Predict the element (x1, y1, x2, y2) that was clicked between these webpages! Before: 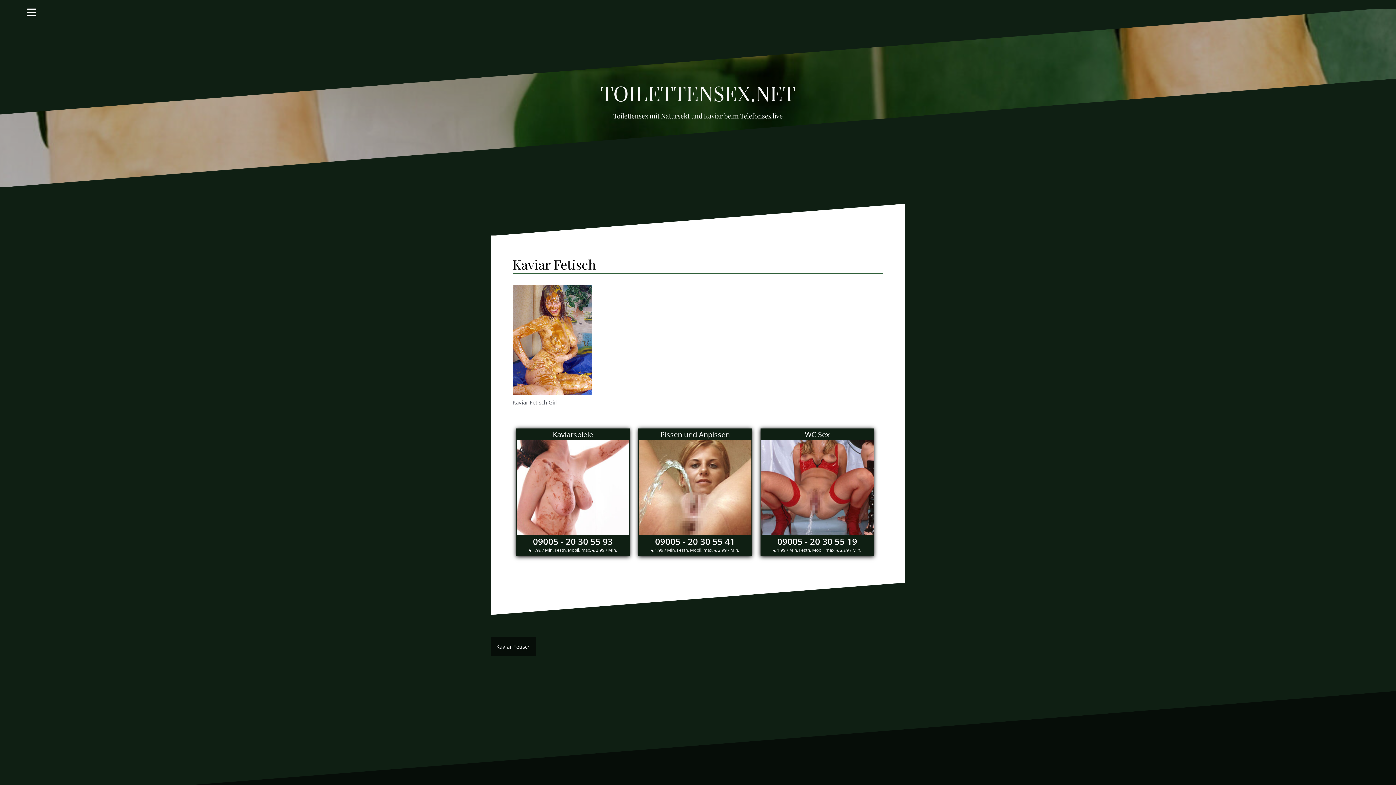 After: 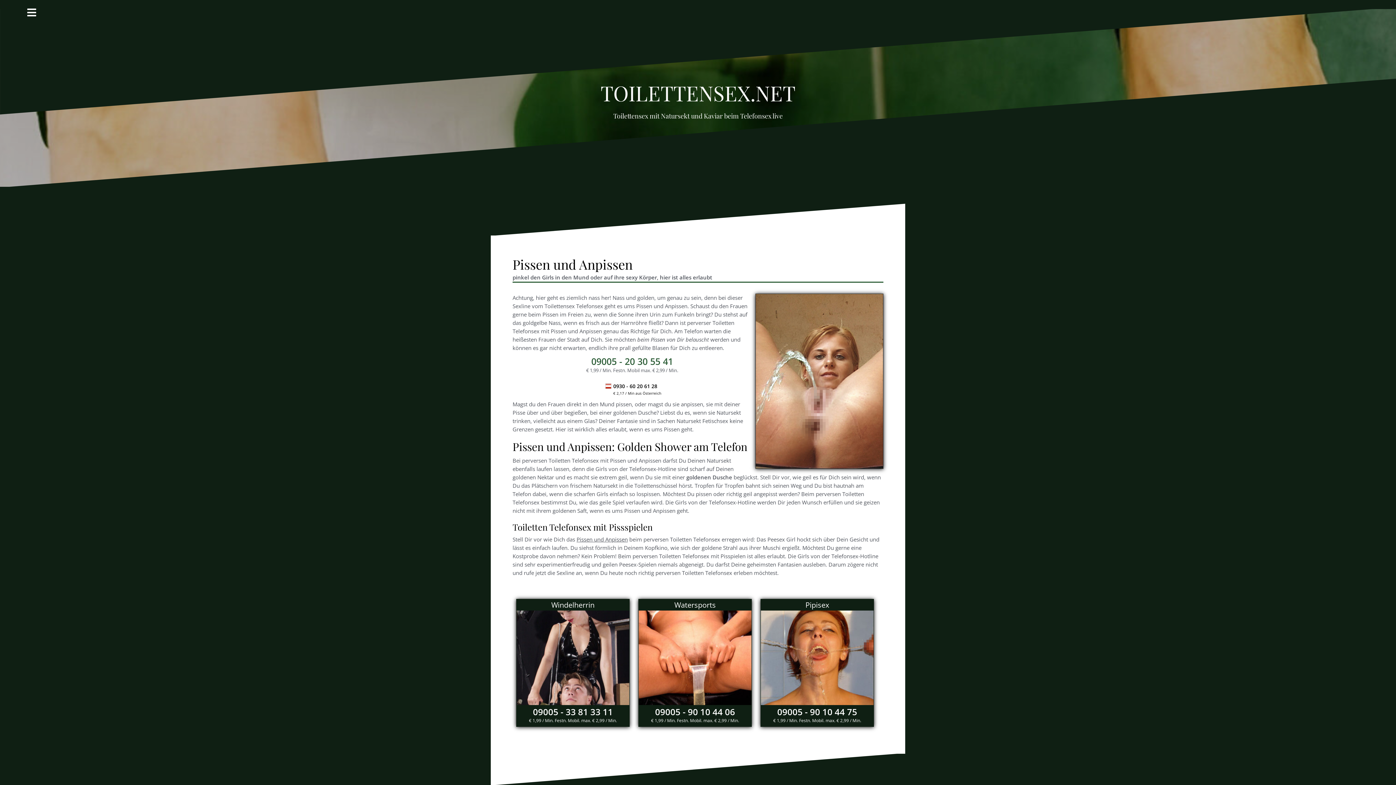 Action: bbox: (638, 428, 751, 440) label: Pissen und Anpissen